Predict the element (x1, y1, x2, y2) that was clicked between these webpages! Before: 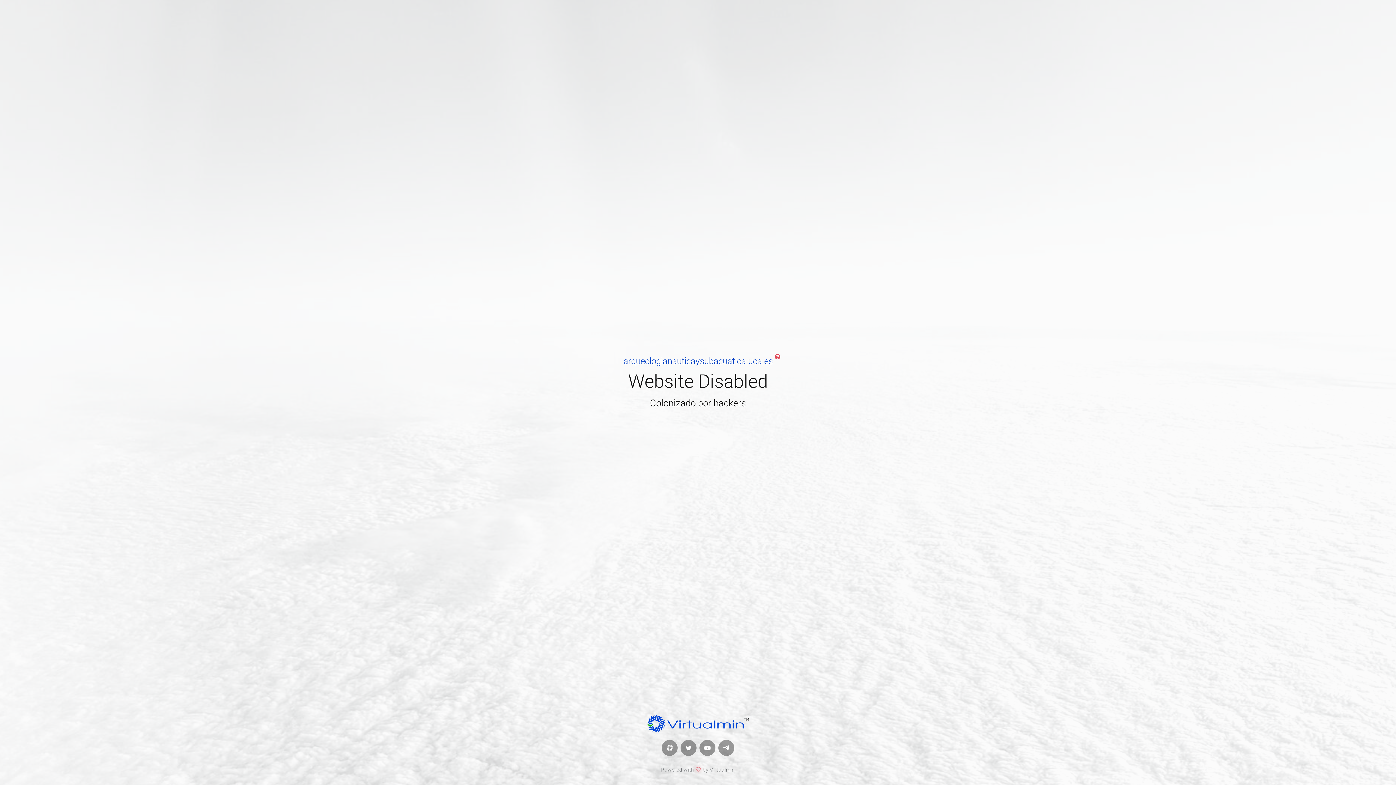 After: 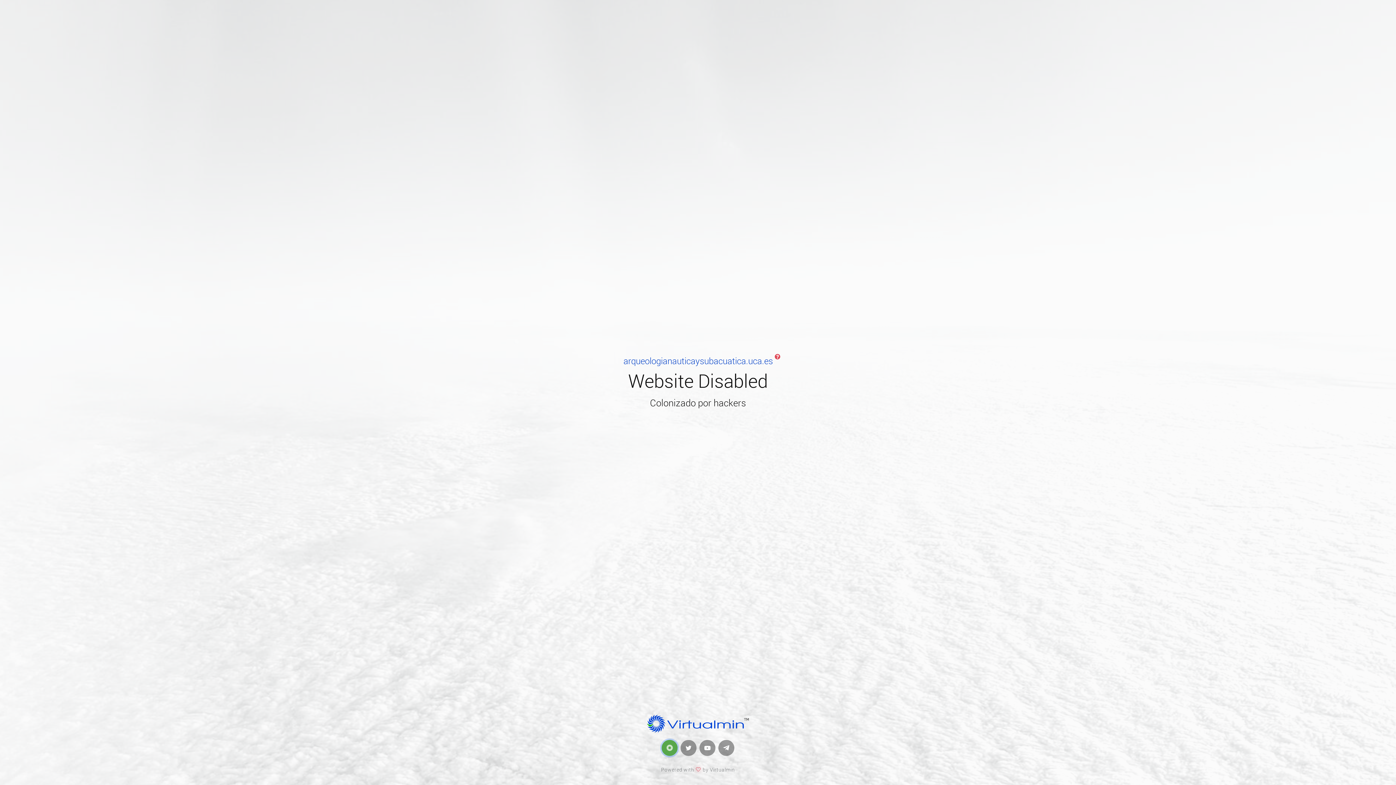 Action: bbox: (661, 740, 677, 756)